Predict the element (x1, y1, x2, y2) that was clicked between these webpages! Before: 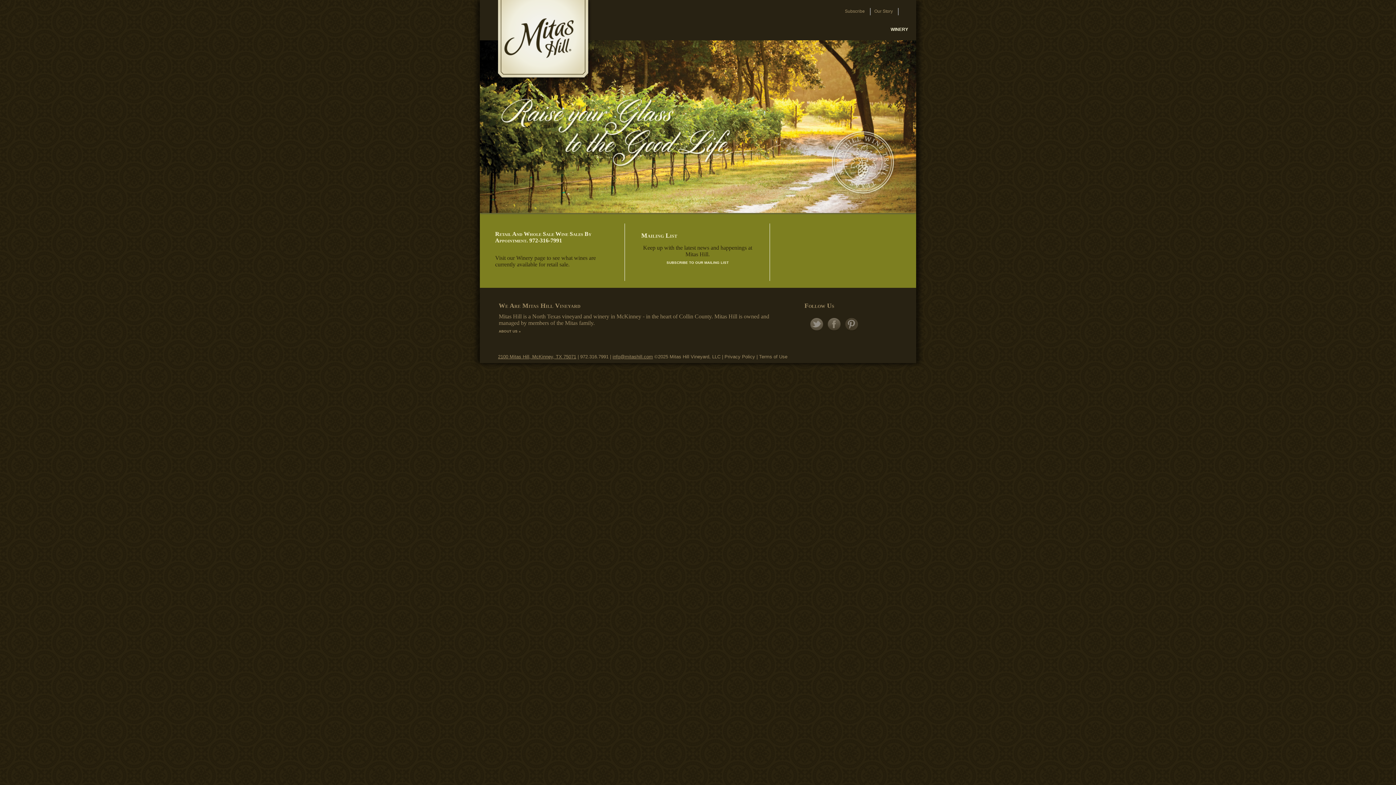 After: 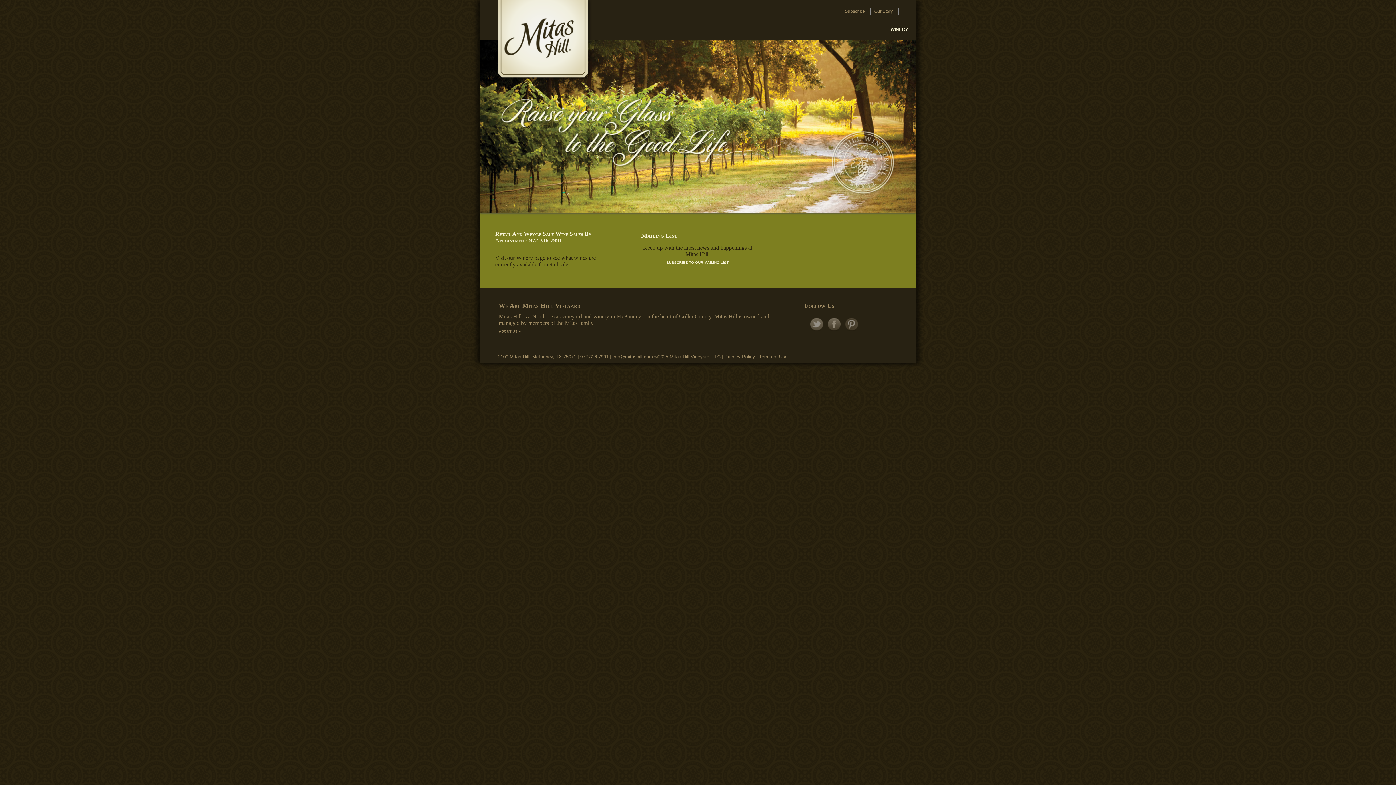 Action: bbox: (845, 326, 858, 332)